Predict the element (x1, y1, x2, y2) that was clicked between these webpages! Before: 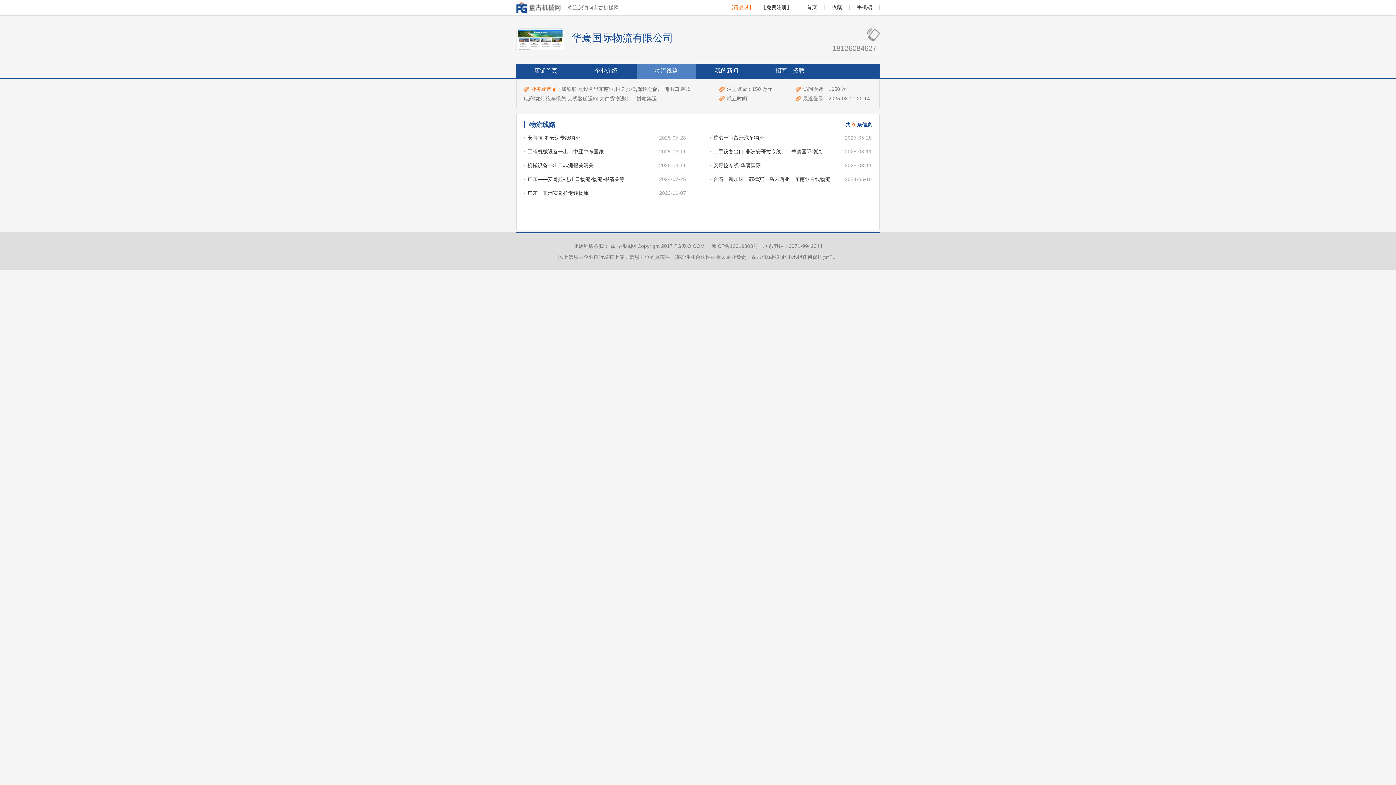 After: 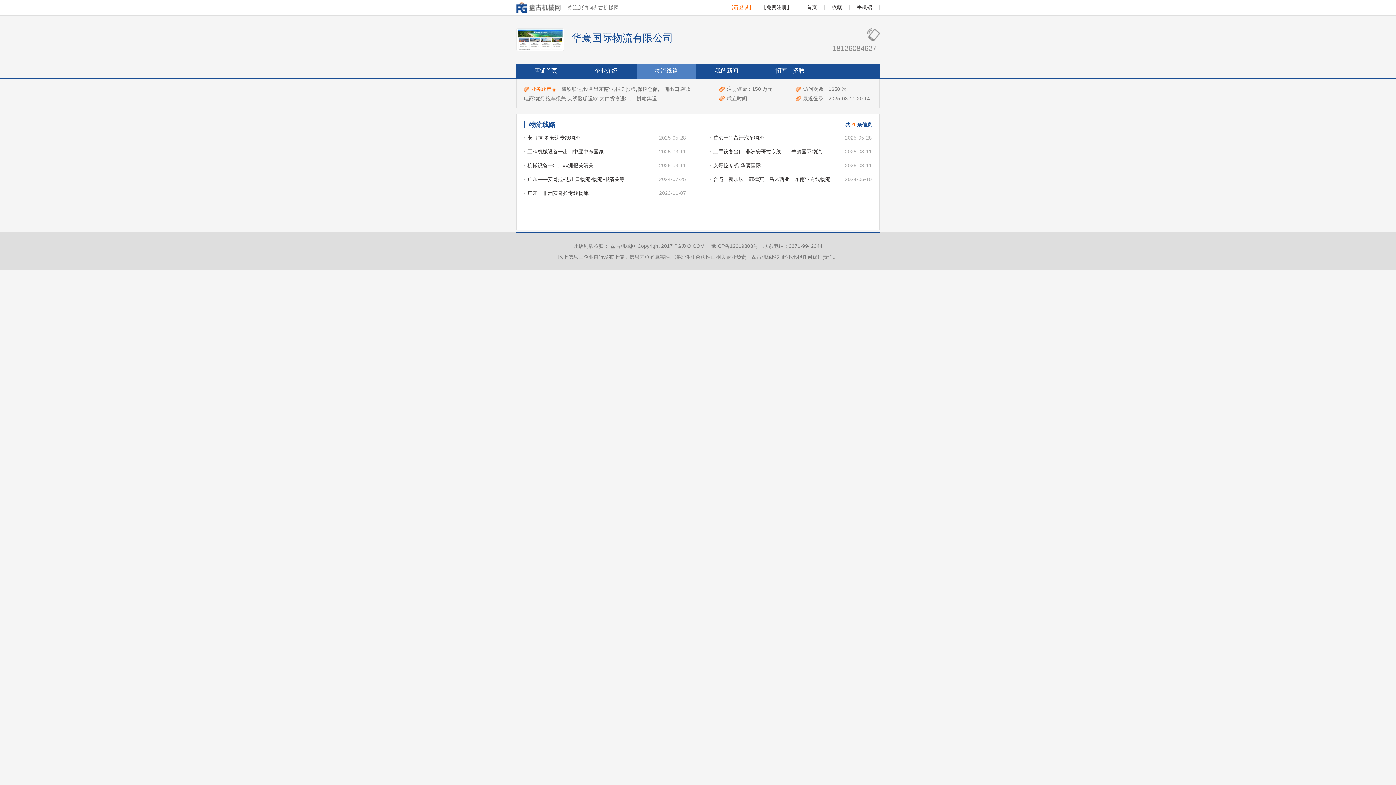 Action: bbox: (717, 4, 754, 9) label: 【请登录】